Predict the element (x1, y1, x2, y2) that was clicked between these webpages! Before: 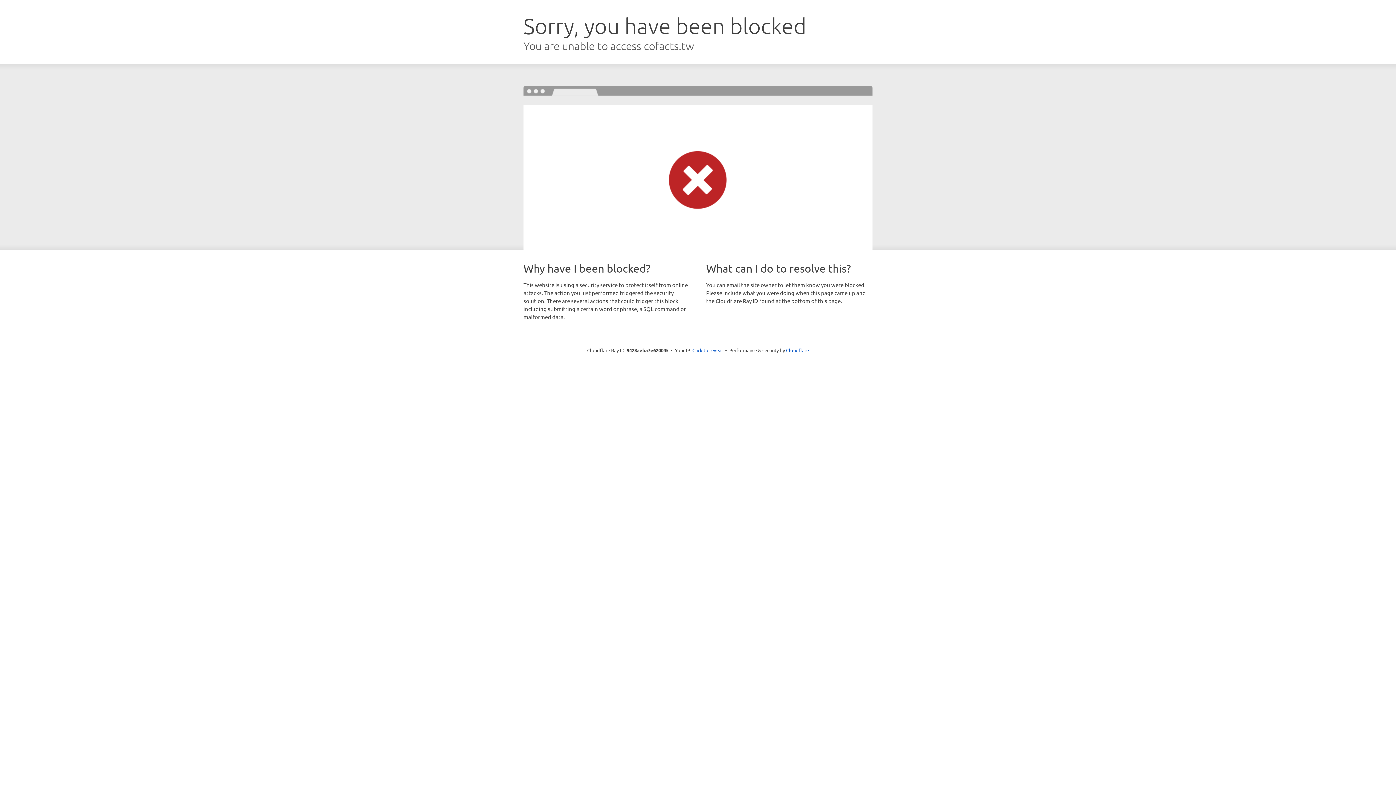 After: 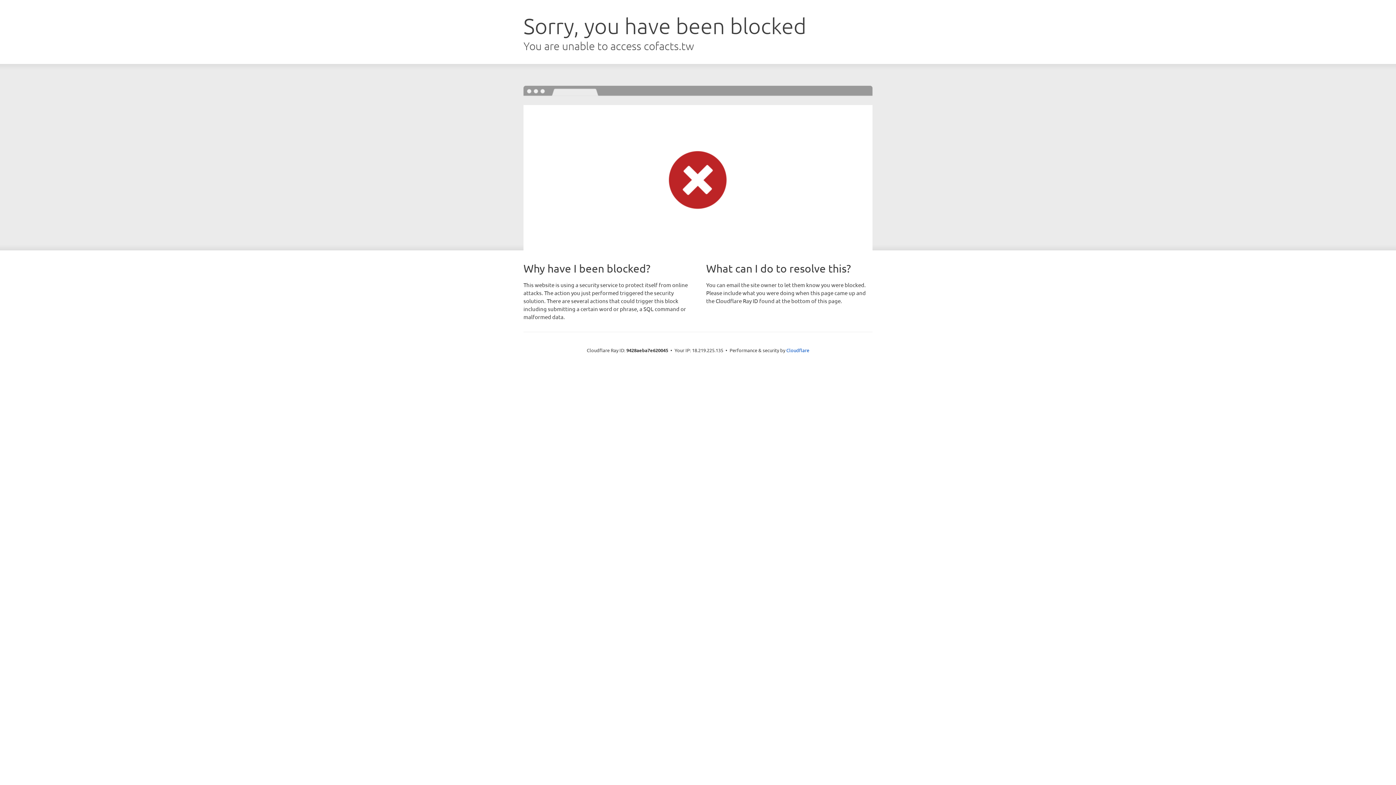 Action: label: Click to reveal bbox: (692, 346, 723, 353)